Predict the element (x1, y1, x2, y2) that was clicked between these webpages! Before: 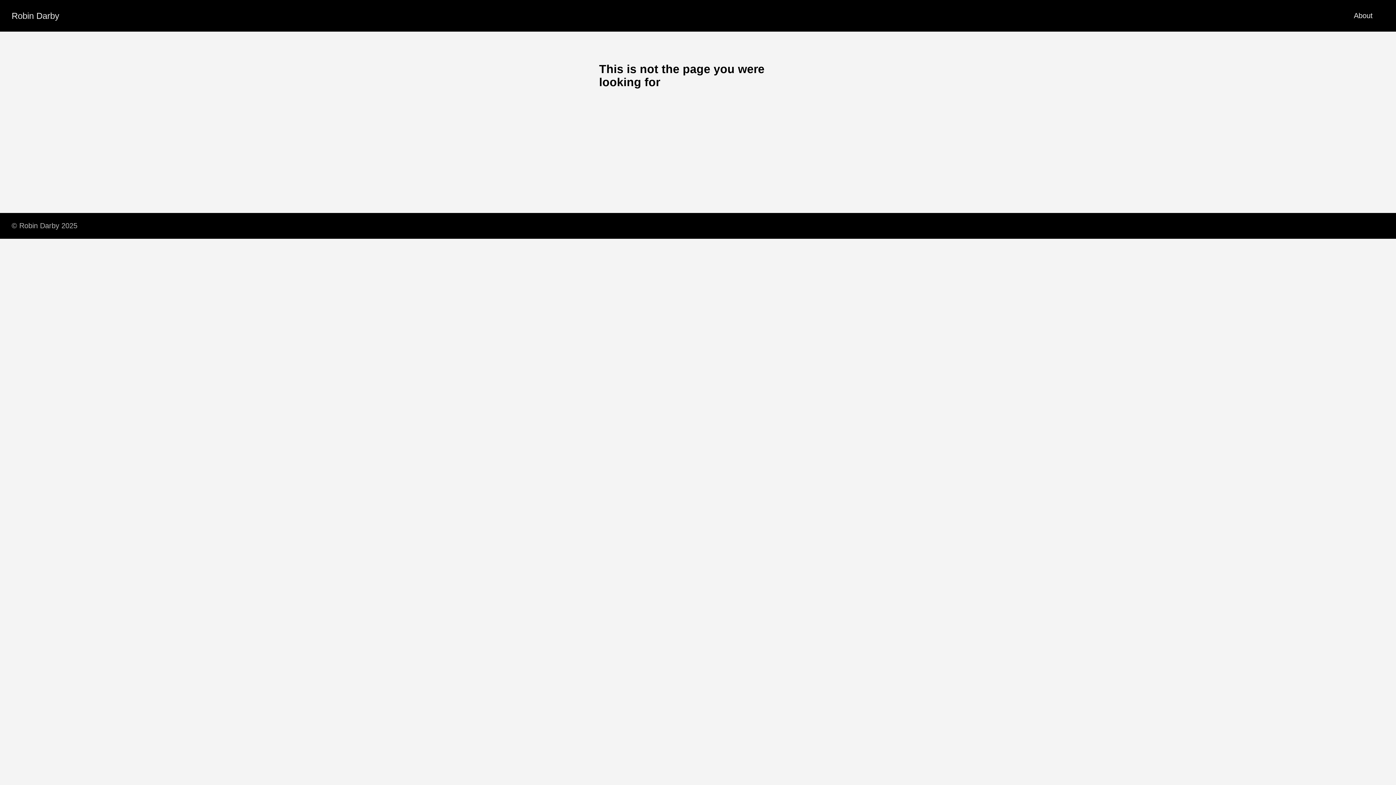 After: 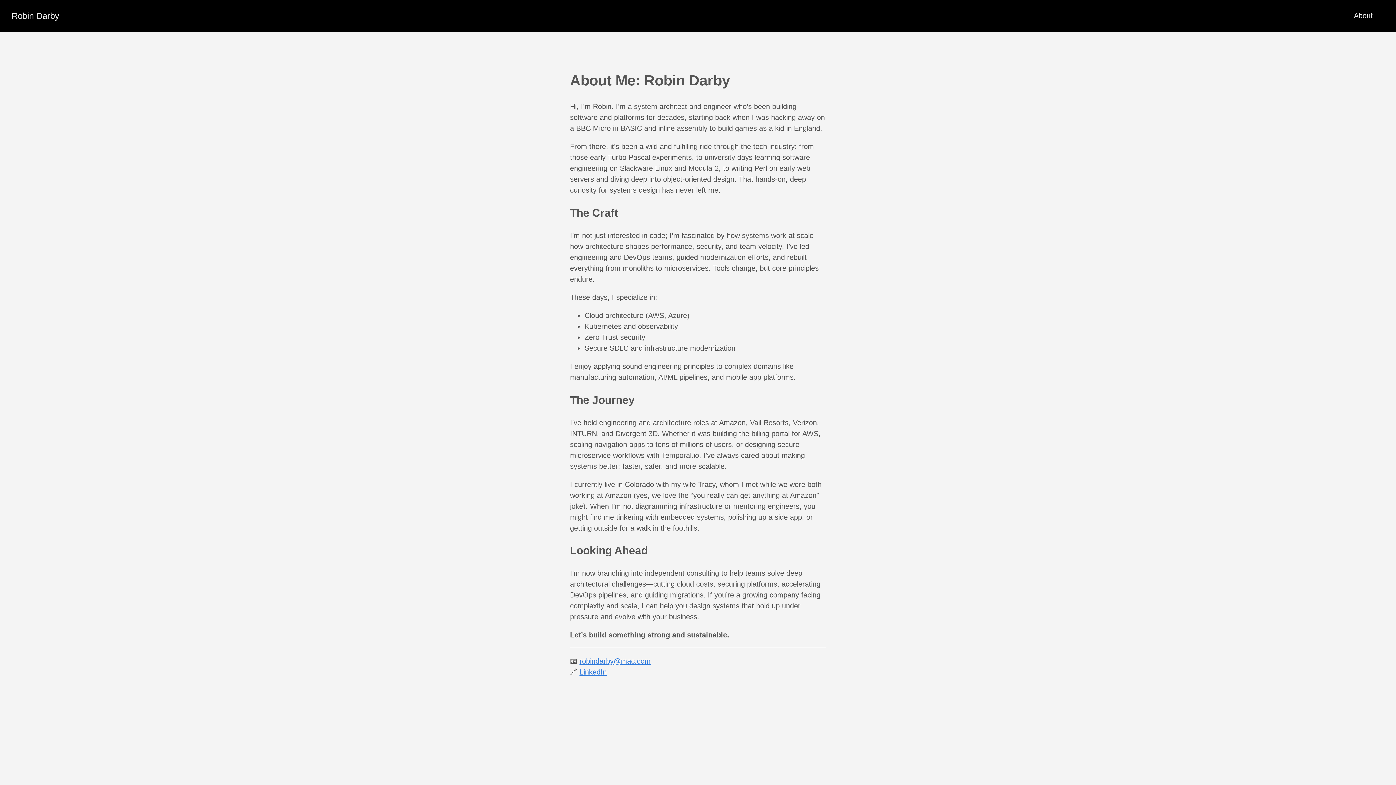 Action: bbox: (1354, 11, 1373, 19) label: About